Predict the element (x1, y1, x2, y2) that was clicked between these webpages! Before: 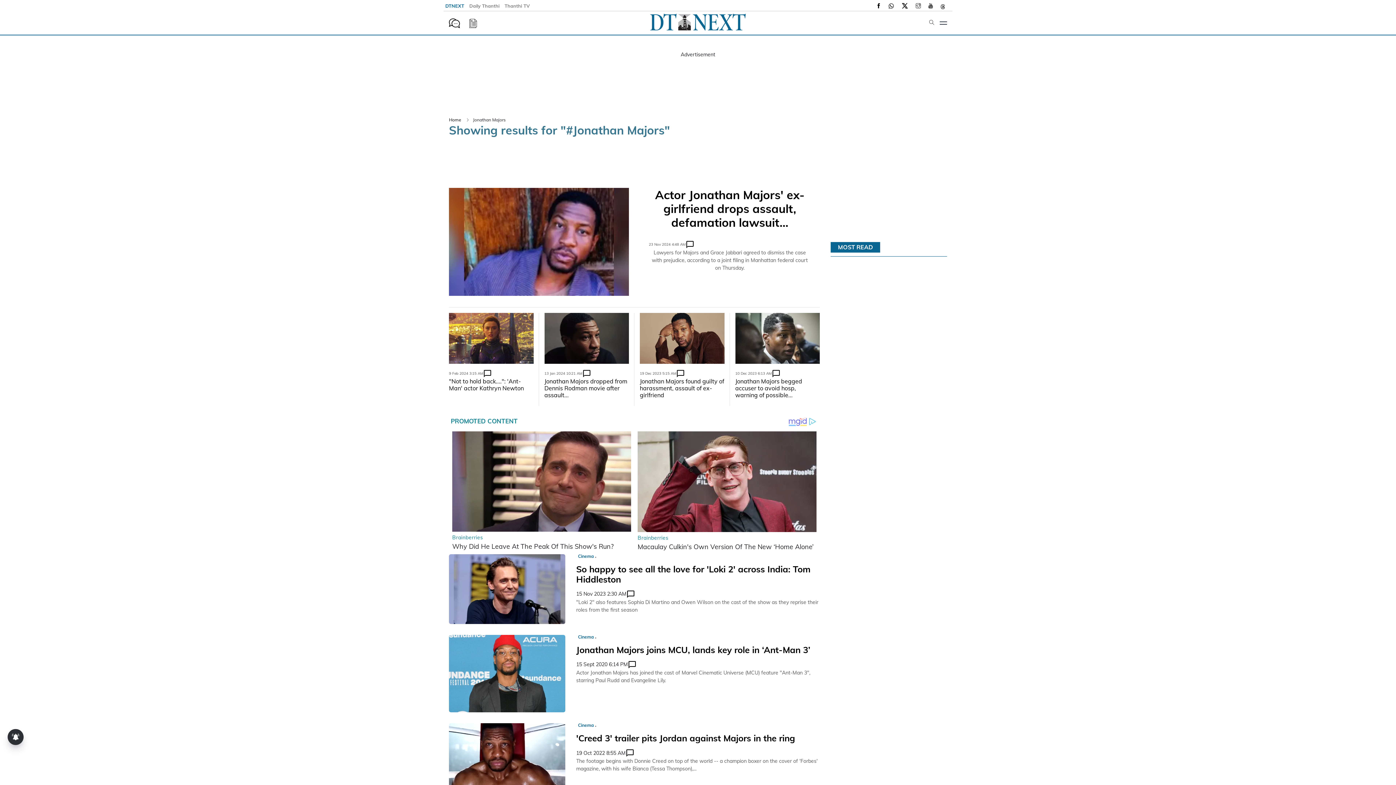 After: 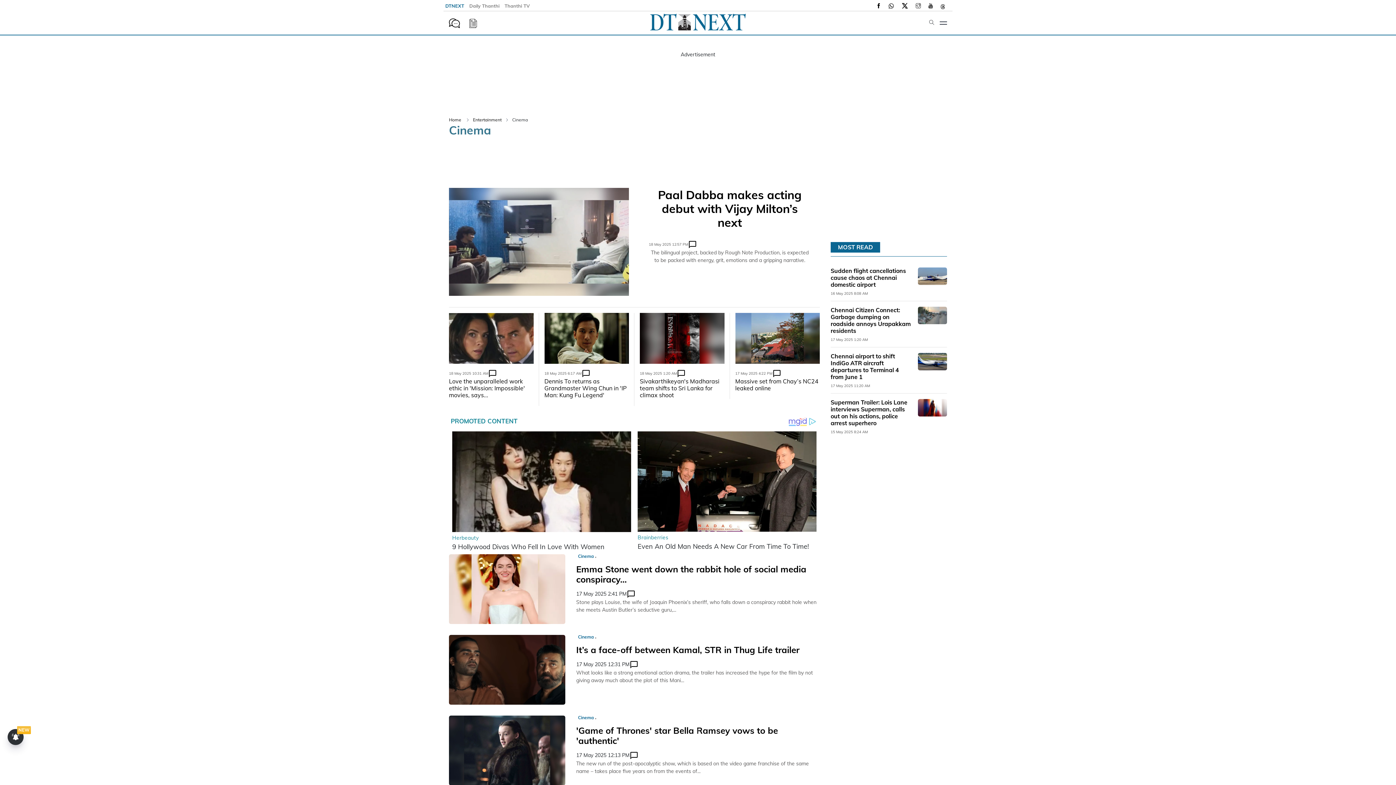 Action: label: Cinema bbox: (576, 602, 600, 608)